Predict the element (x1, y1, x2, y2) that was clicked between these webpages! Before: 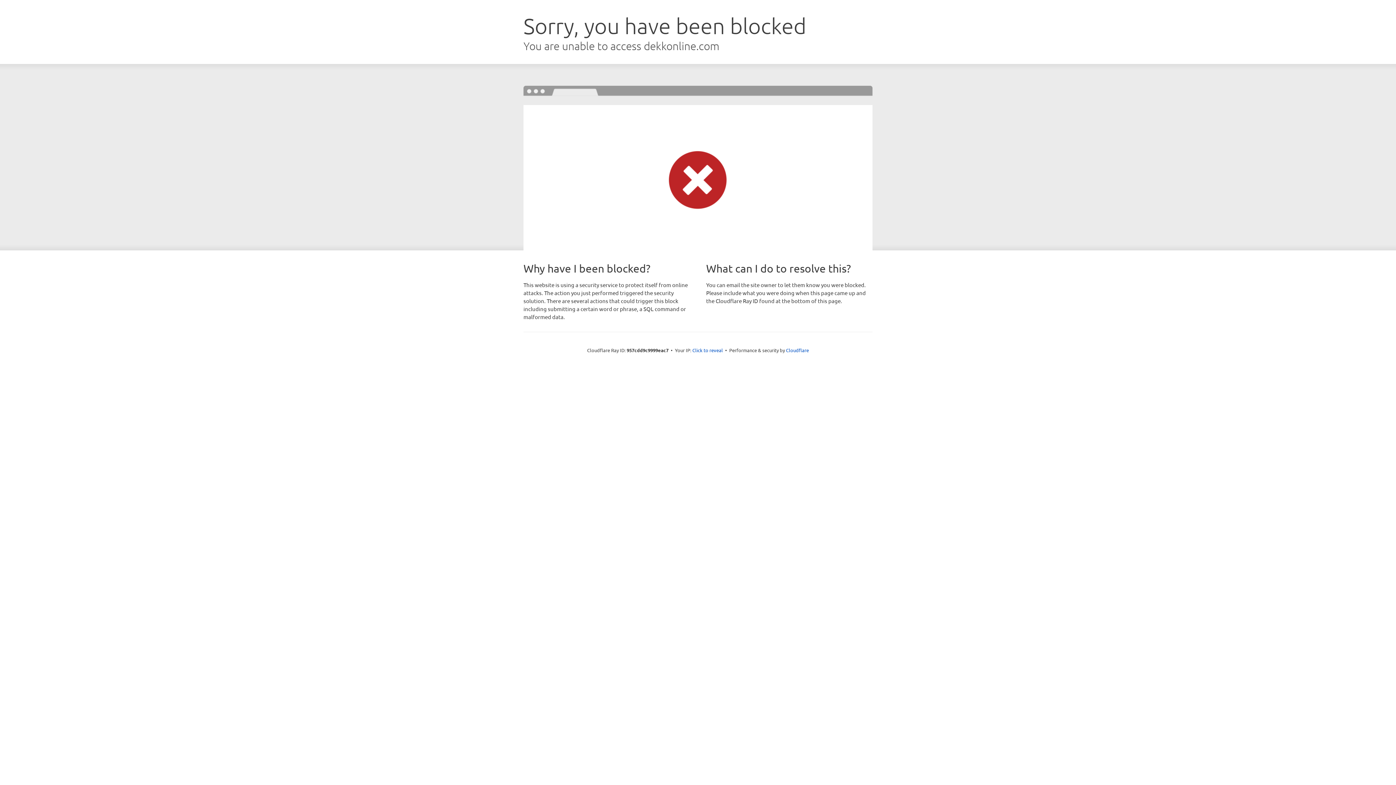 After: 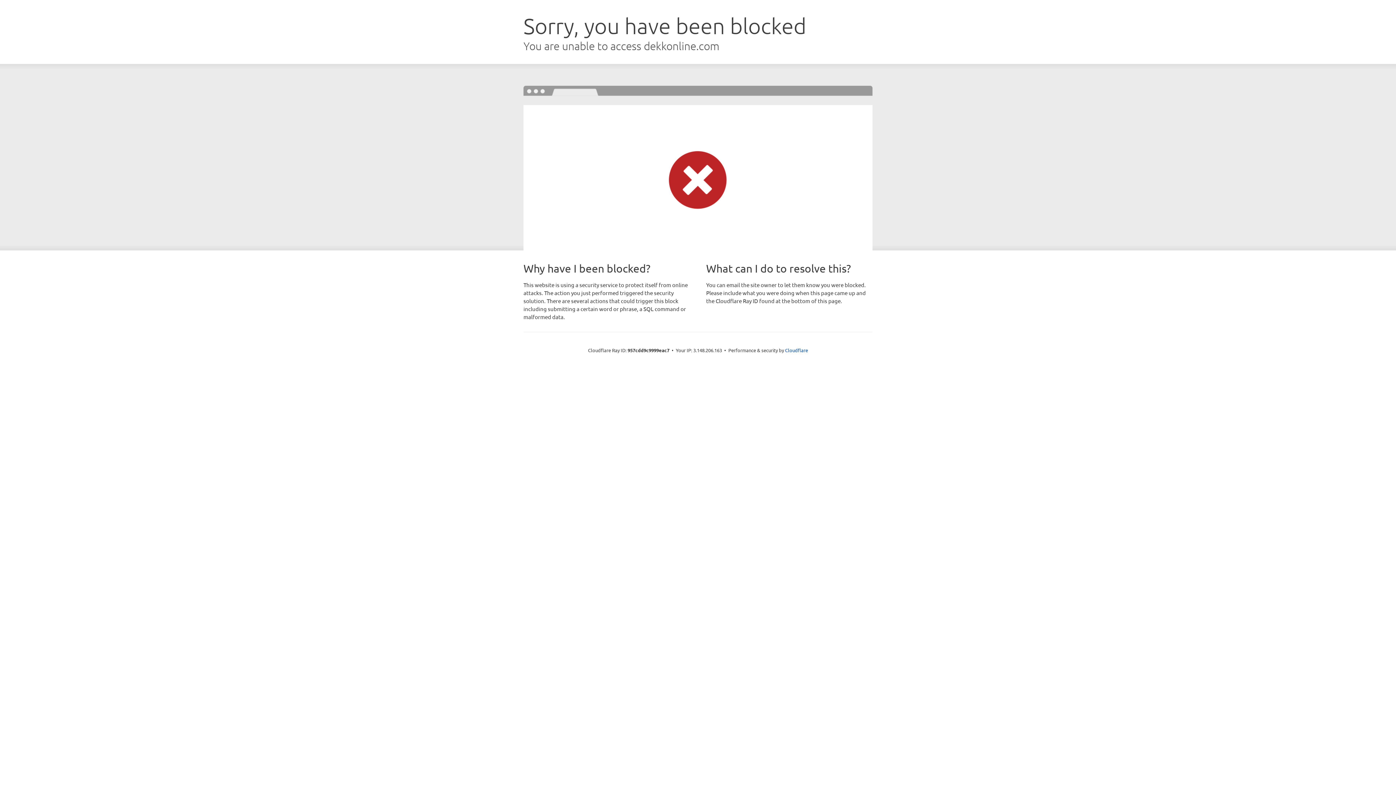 Action: bbox: (692, 346, 723, 353) label: Click to reveal